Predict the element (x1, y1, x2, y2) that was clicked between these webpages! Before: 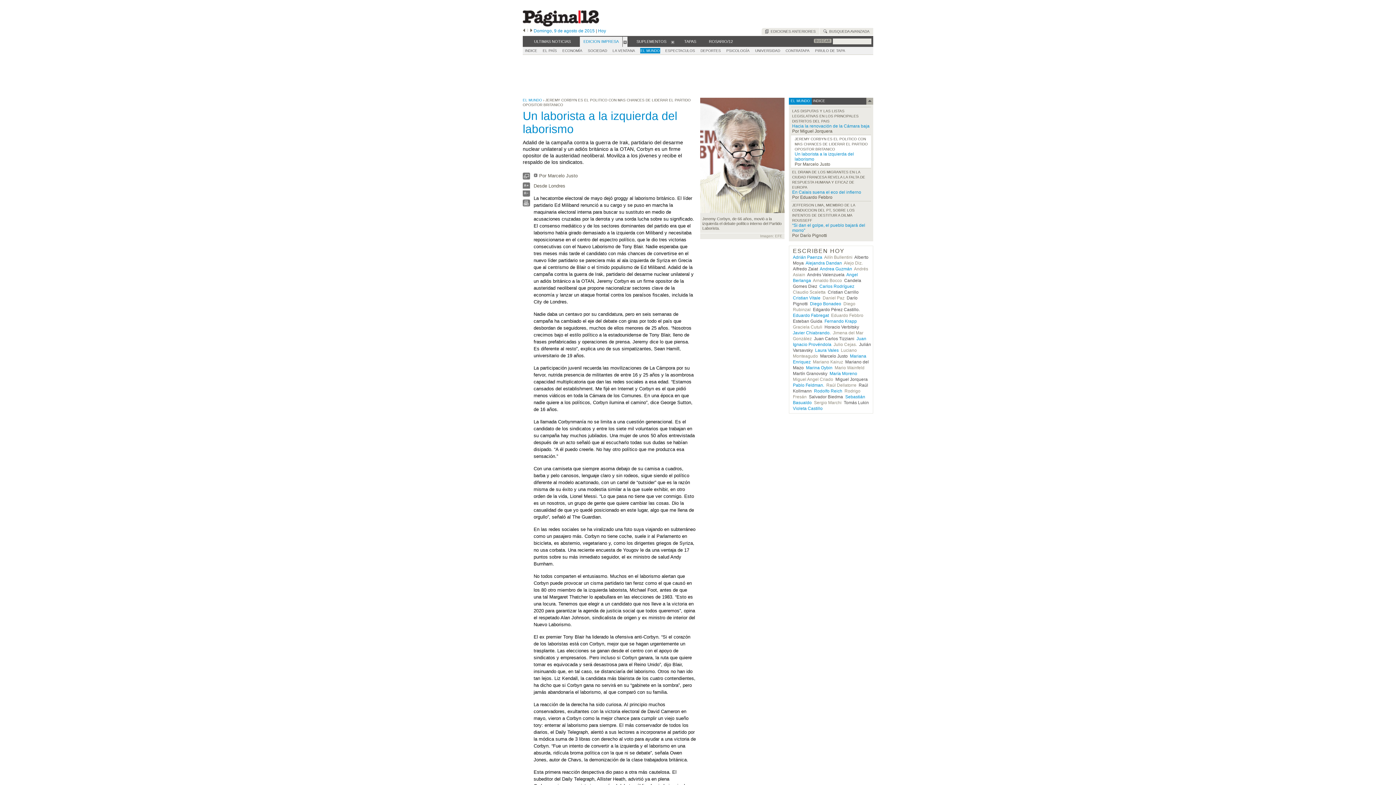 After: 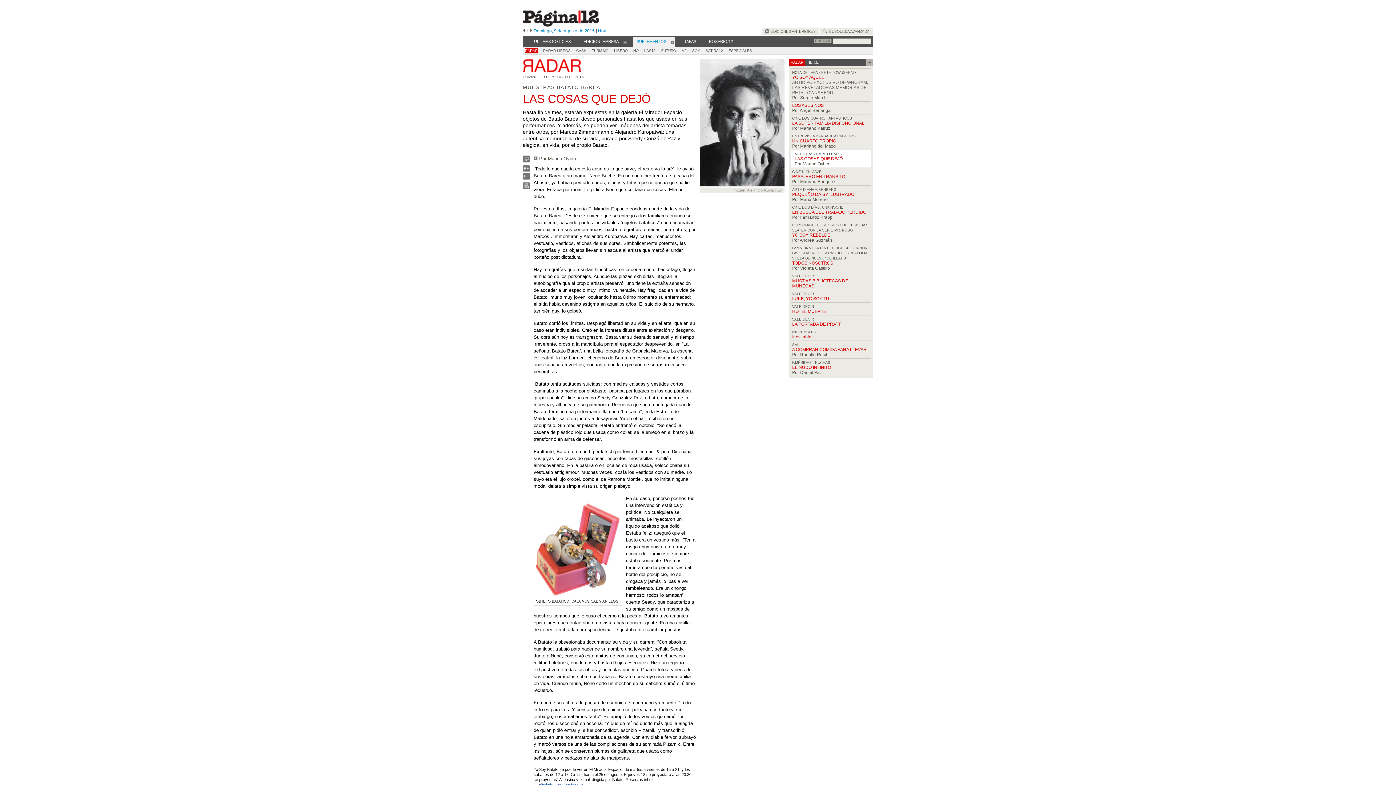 Action: label: Marina Oybin bbox: (806, 365, 832, 370)